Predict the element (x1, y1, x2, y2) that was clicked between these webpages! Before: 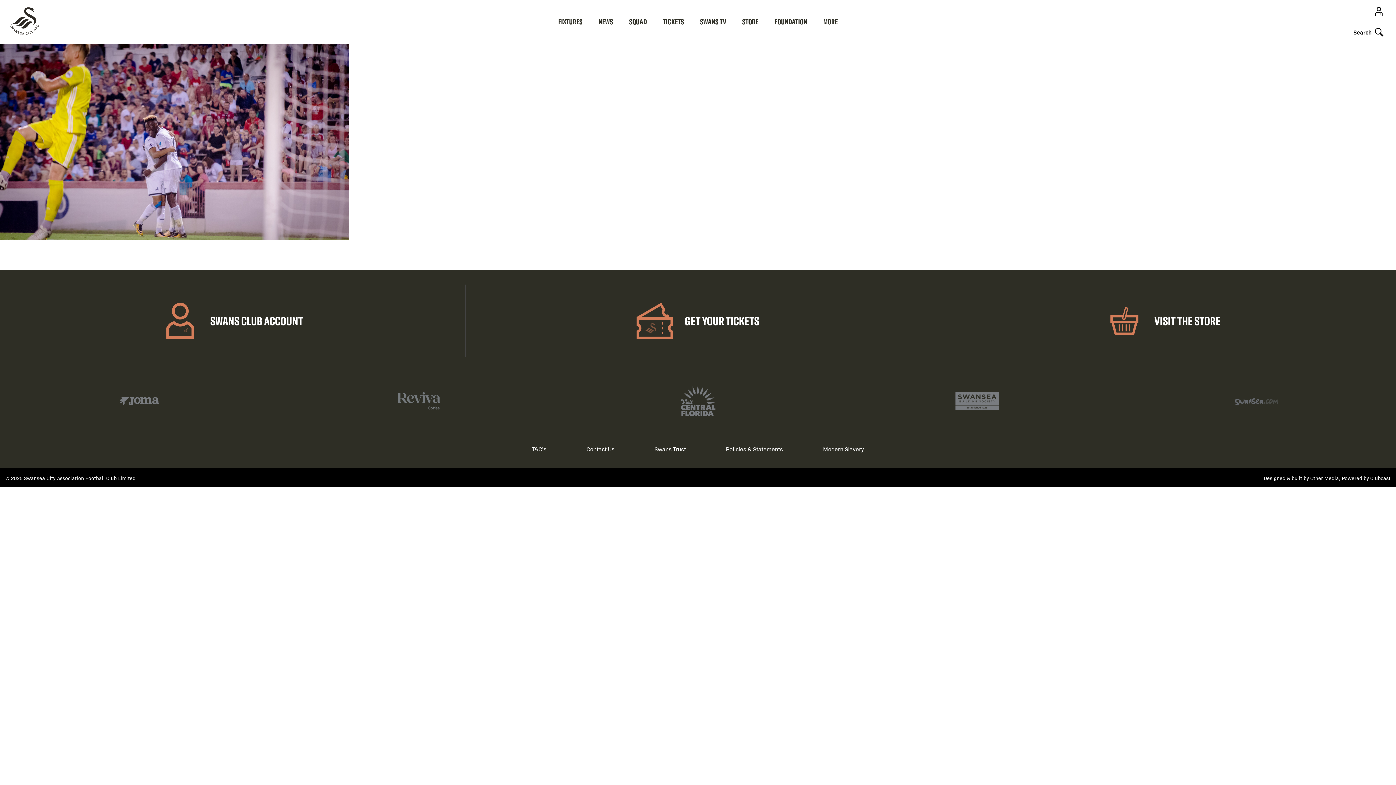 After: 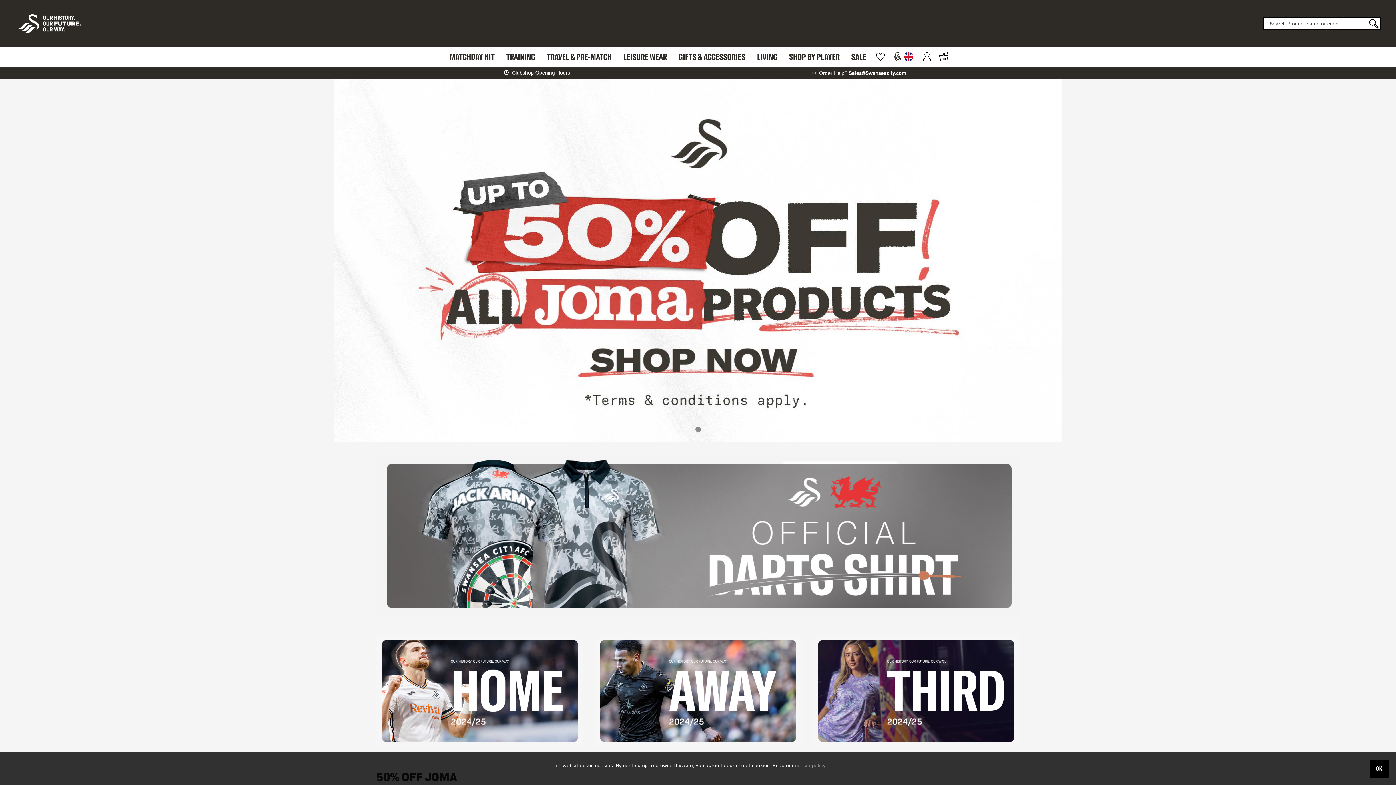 Action: label: VISIT THE STORE bbox: (930, 284, 1396, 357)